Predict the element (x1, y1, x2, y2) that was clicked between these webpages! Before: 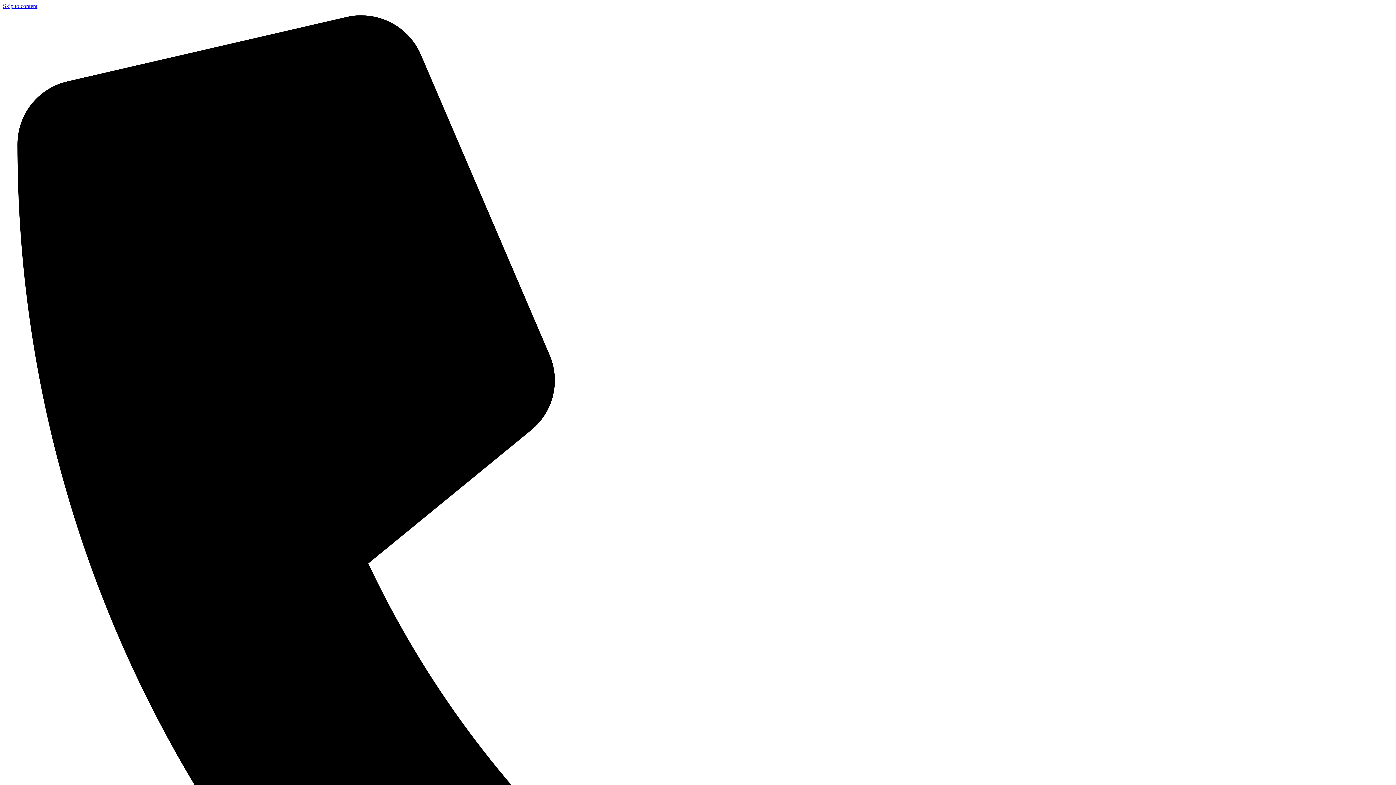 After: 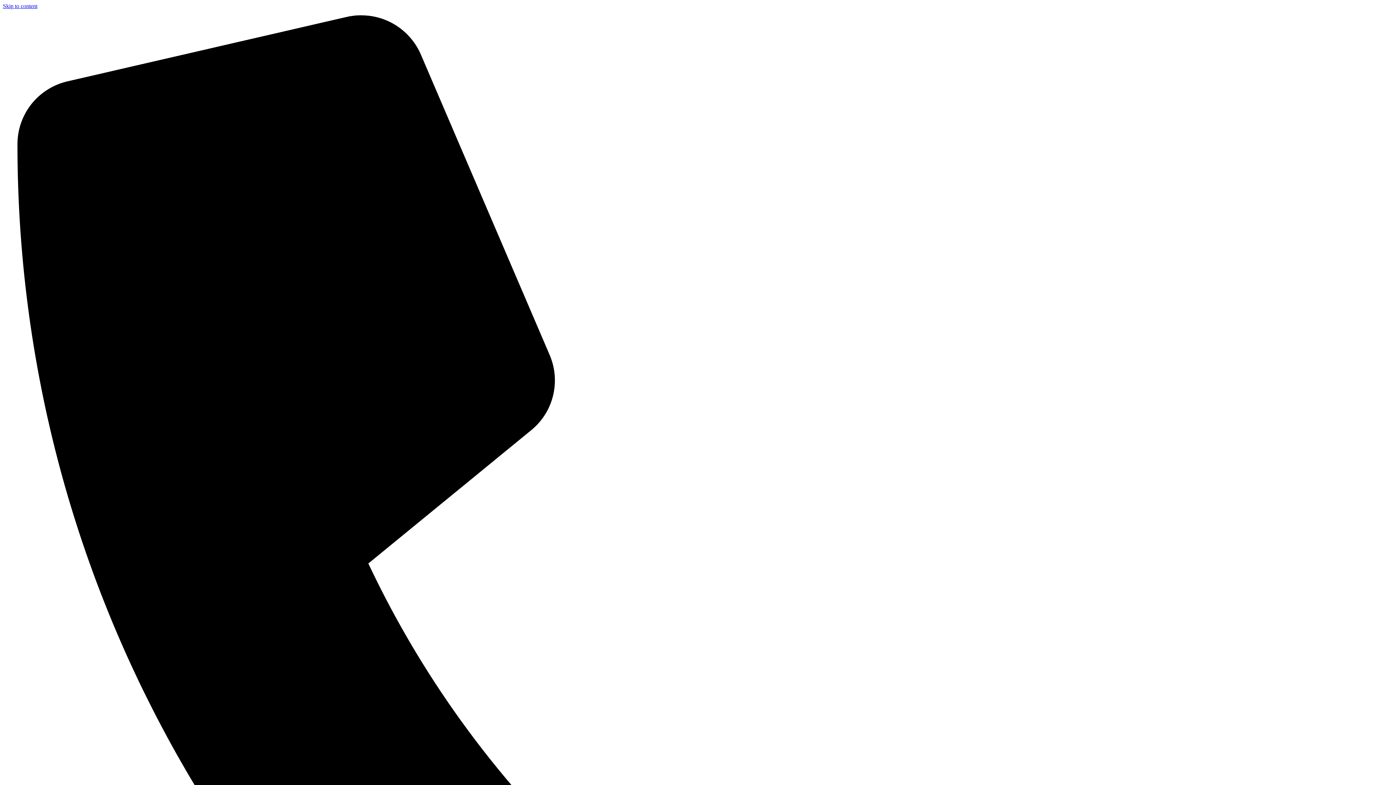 Action: label: Skip to content bbox: (2, 2, 37, 9)